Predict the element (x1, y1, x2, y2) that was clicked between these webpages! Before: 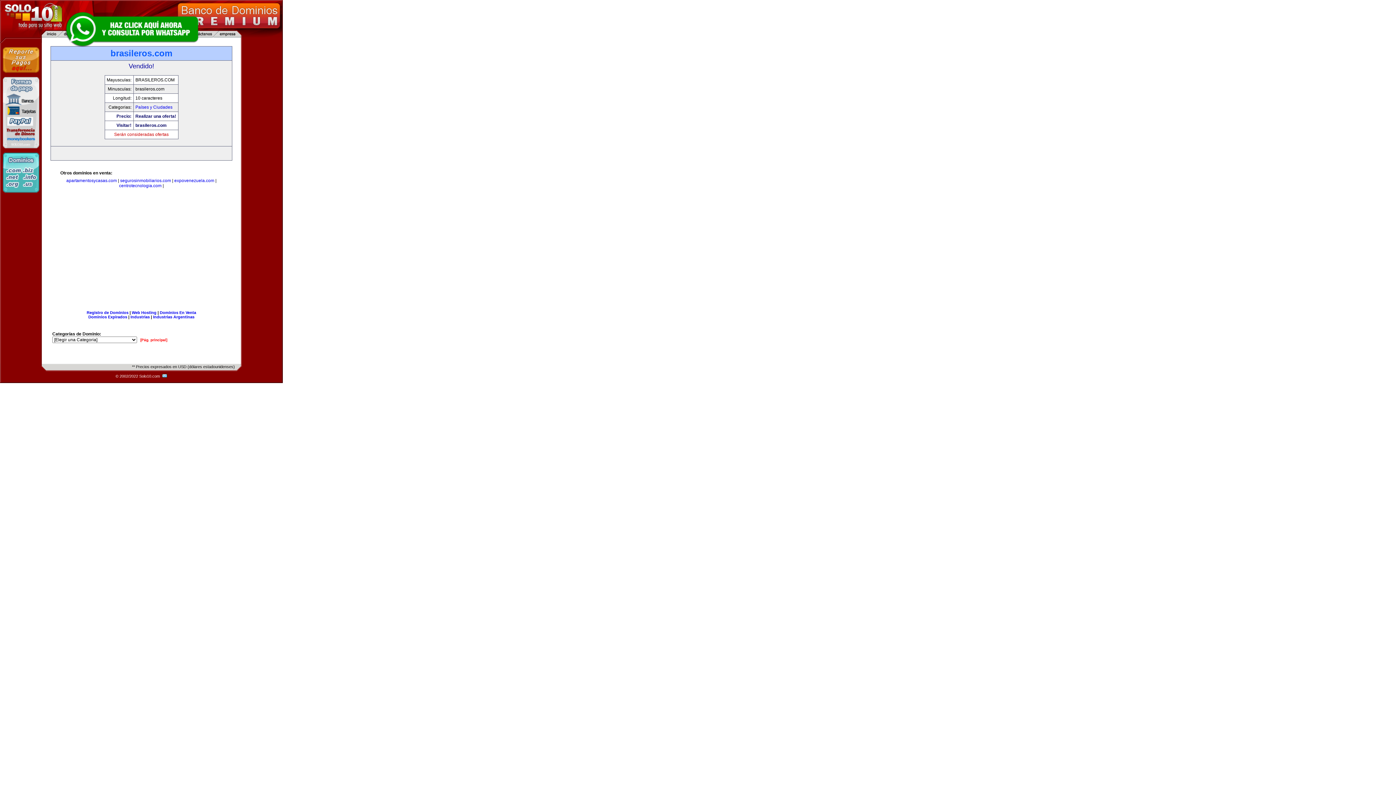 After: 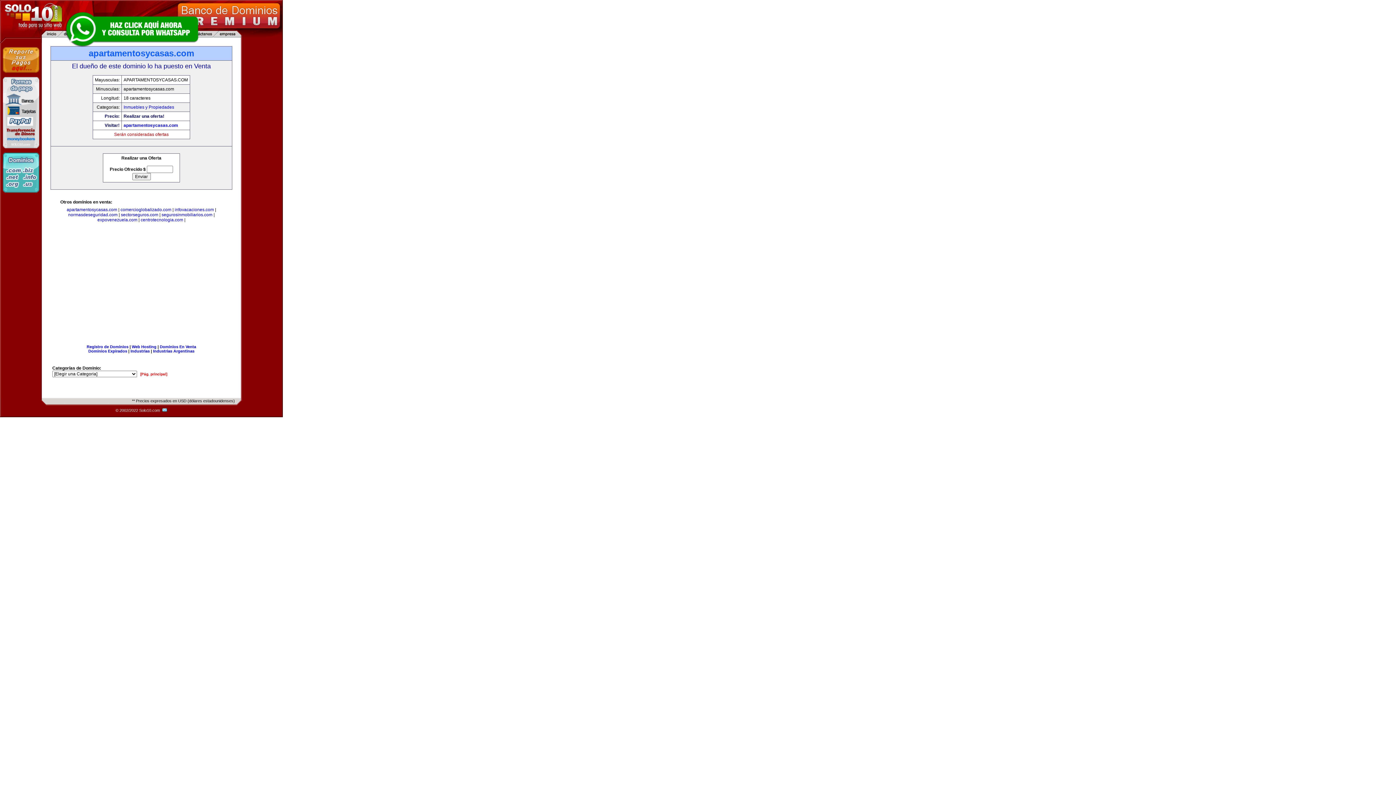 Action: label: apartamentosycasas.com bbox: (66, 178, 116, 183)